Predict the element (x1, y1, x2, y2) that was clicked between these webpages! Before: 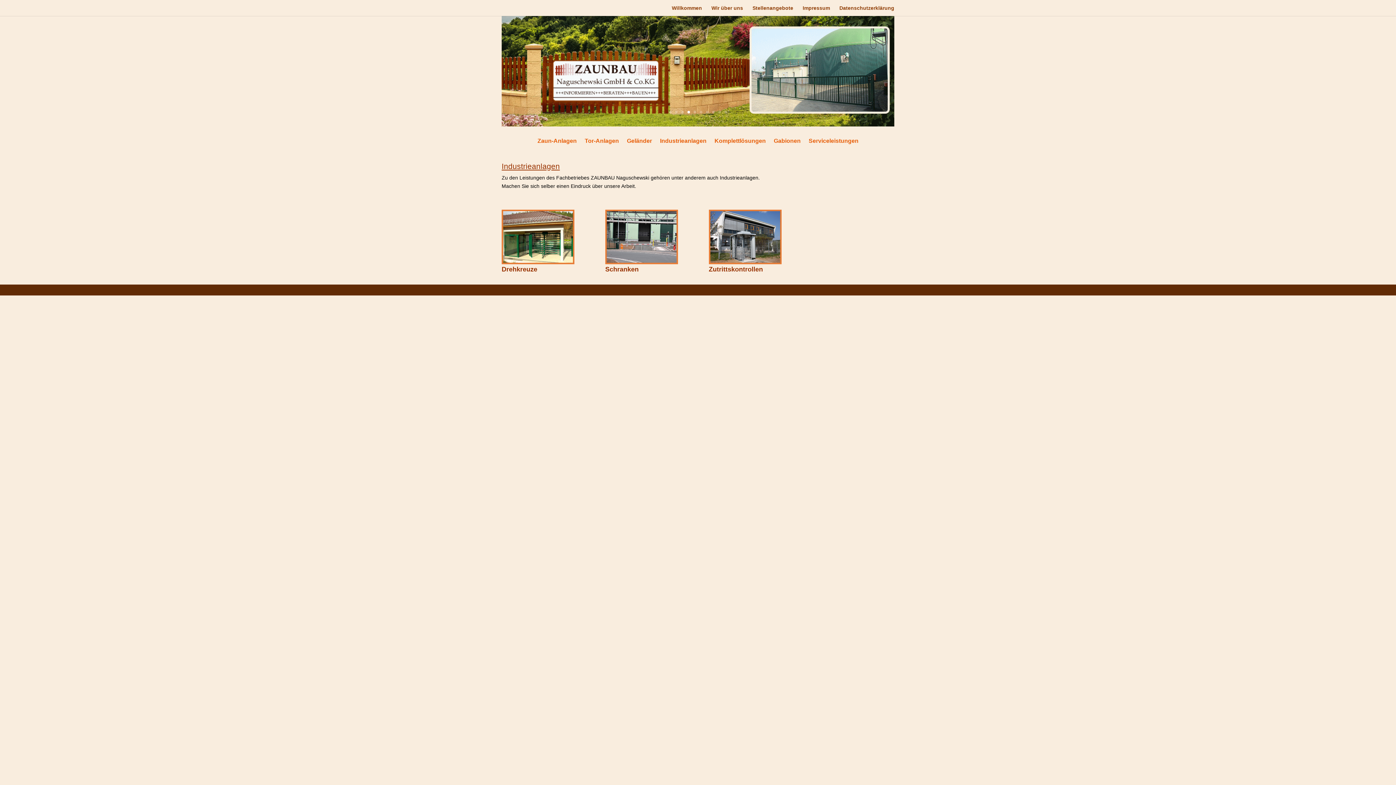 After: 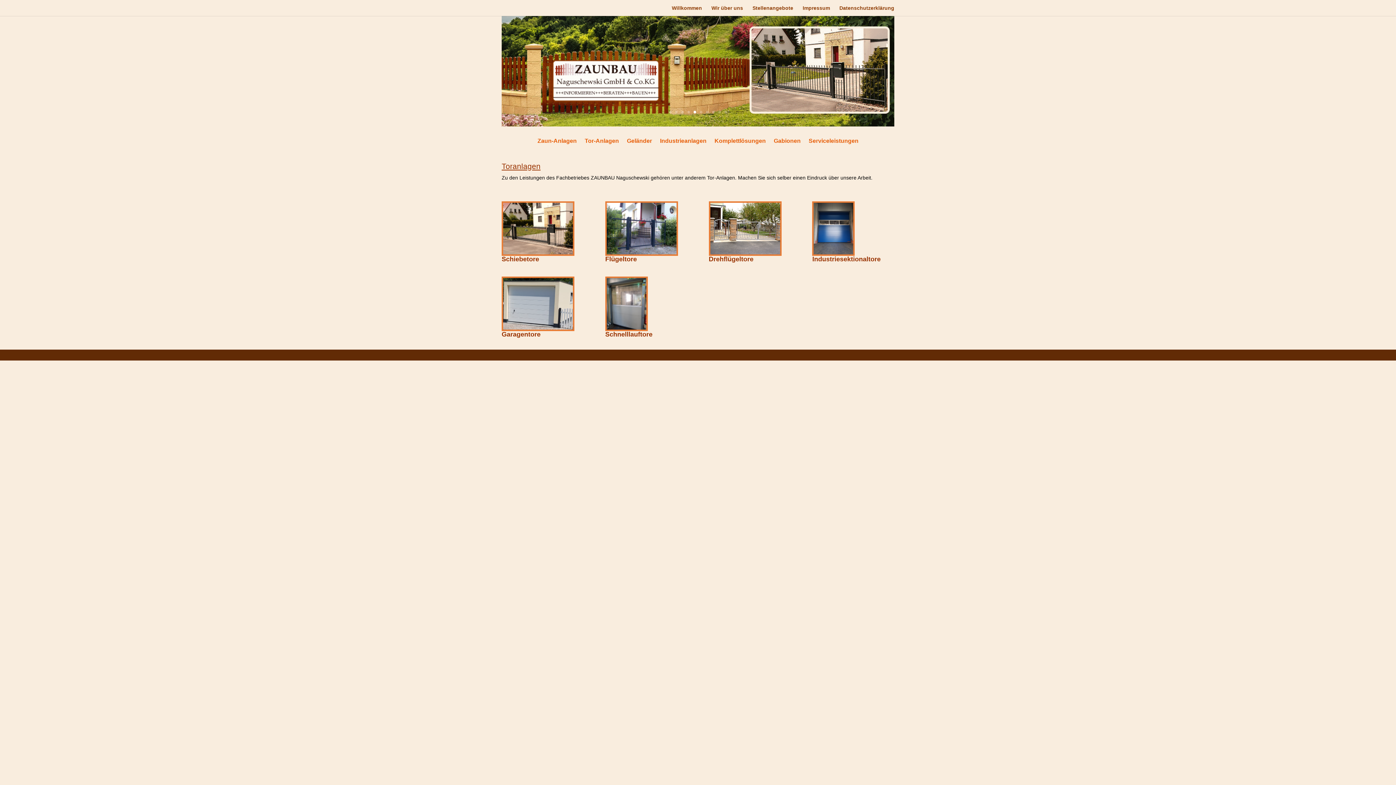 Action: label: Tor-Anlagen bbox: (584, 138, 619, 154)